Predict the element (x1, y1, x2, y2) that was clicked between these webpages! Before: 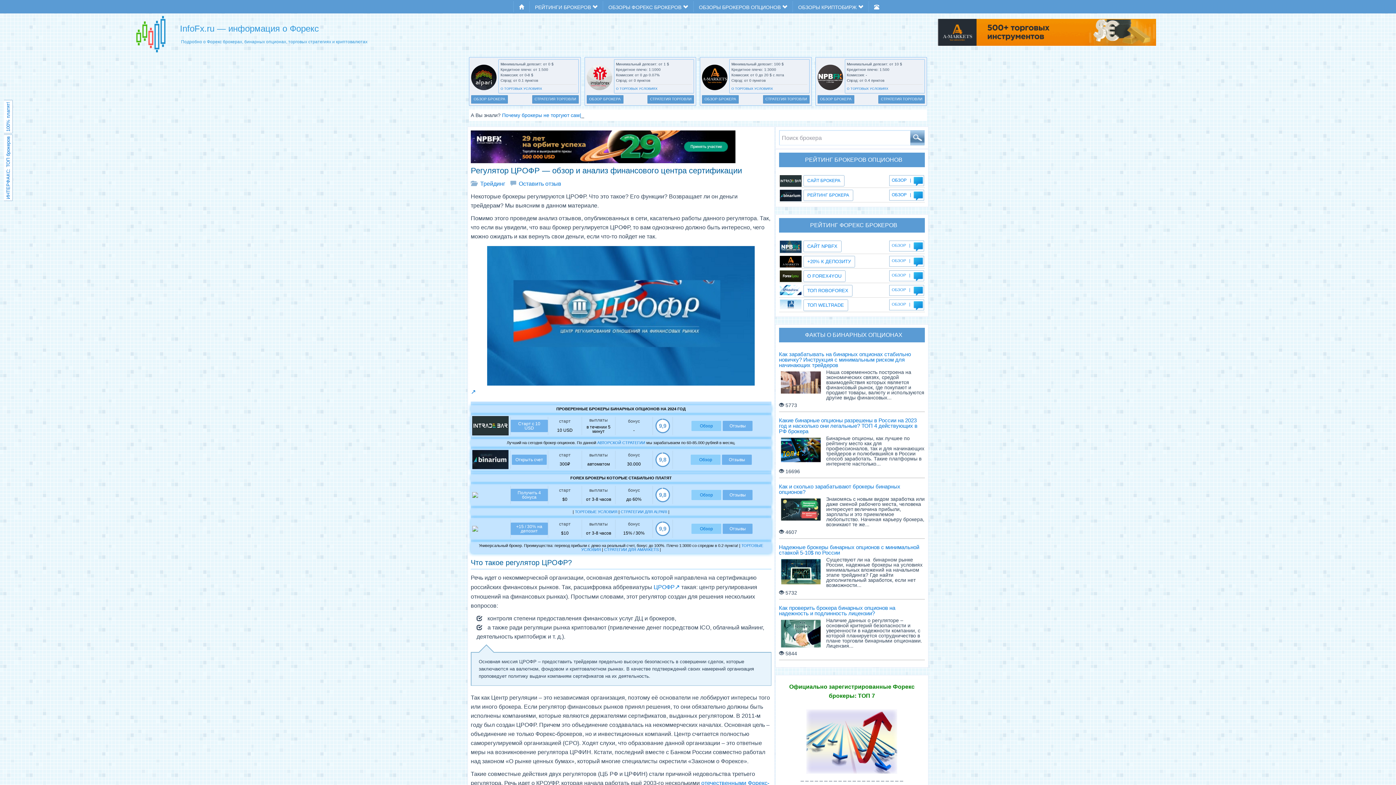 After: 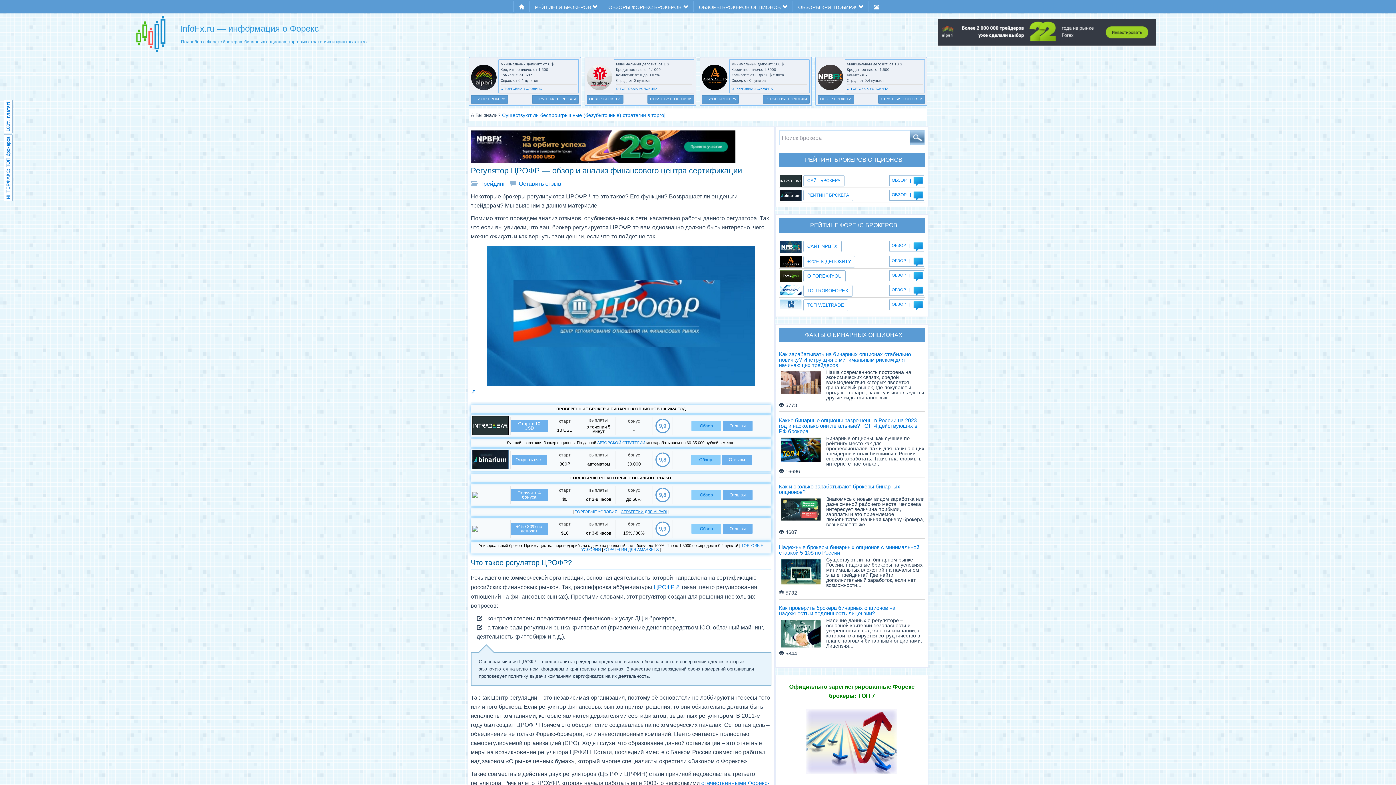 Action: label: СТРАТЕГИИ ДЛЯ ALPARI bbox: (620, 509, 667, 514)